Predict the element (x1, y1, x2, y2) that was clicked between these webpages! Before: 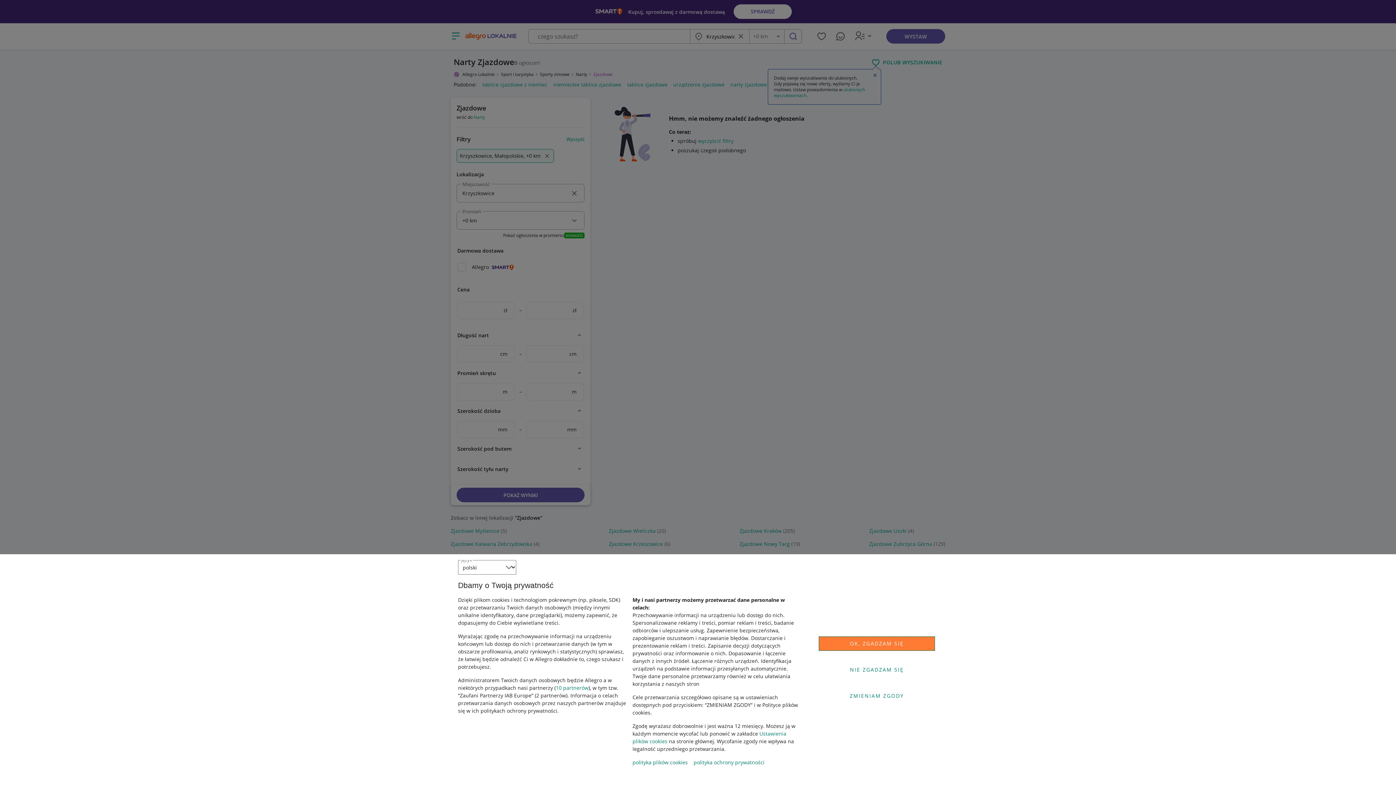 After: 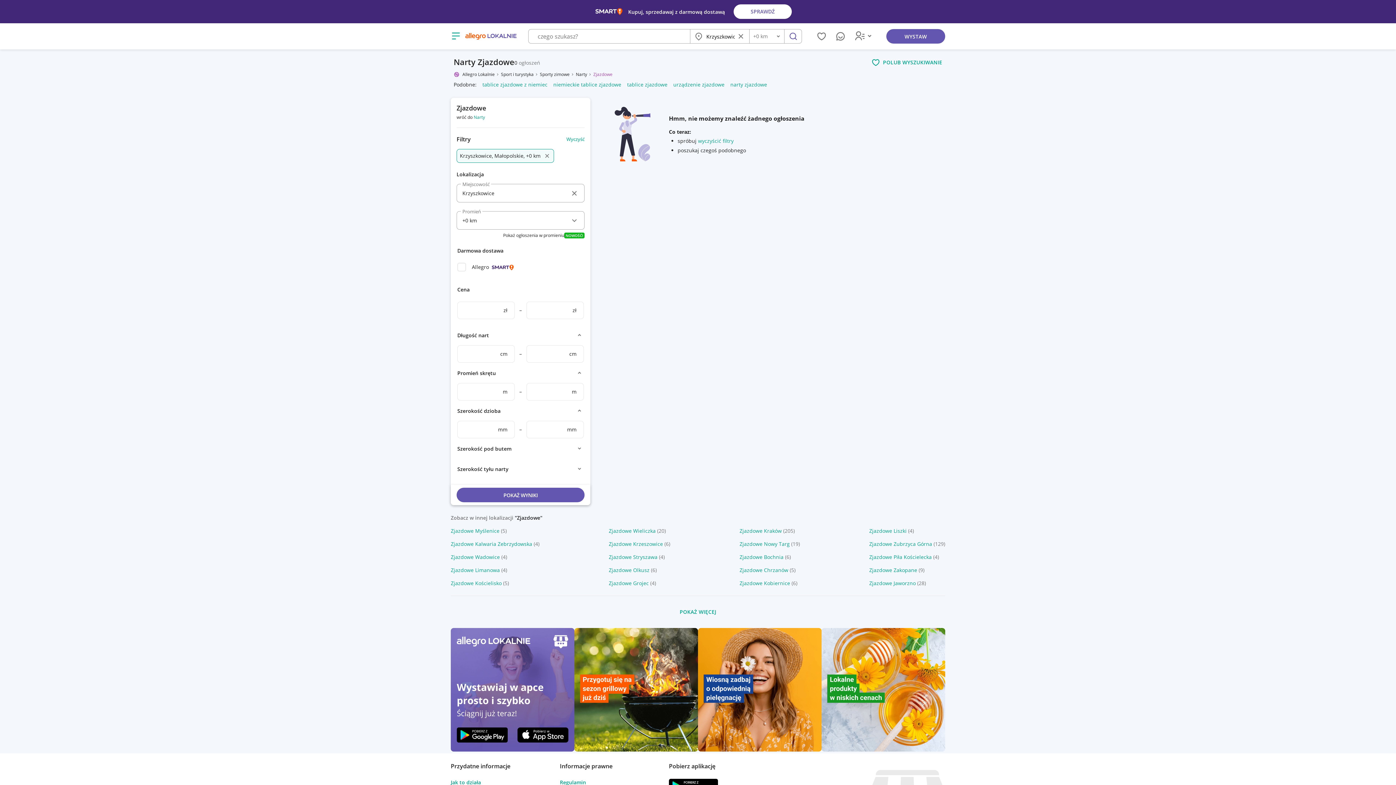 Action: bbox: (818, 636, 935, 651) label: OK, ZGADZAM SIĘ